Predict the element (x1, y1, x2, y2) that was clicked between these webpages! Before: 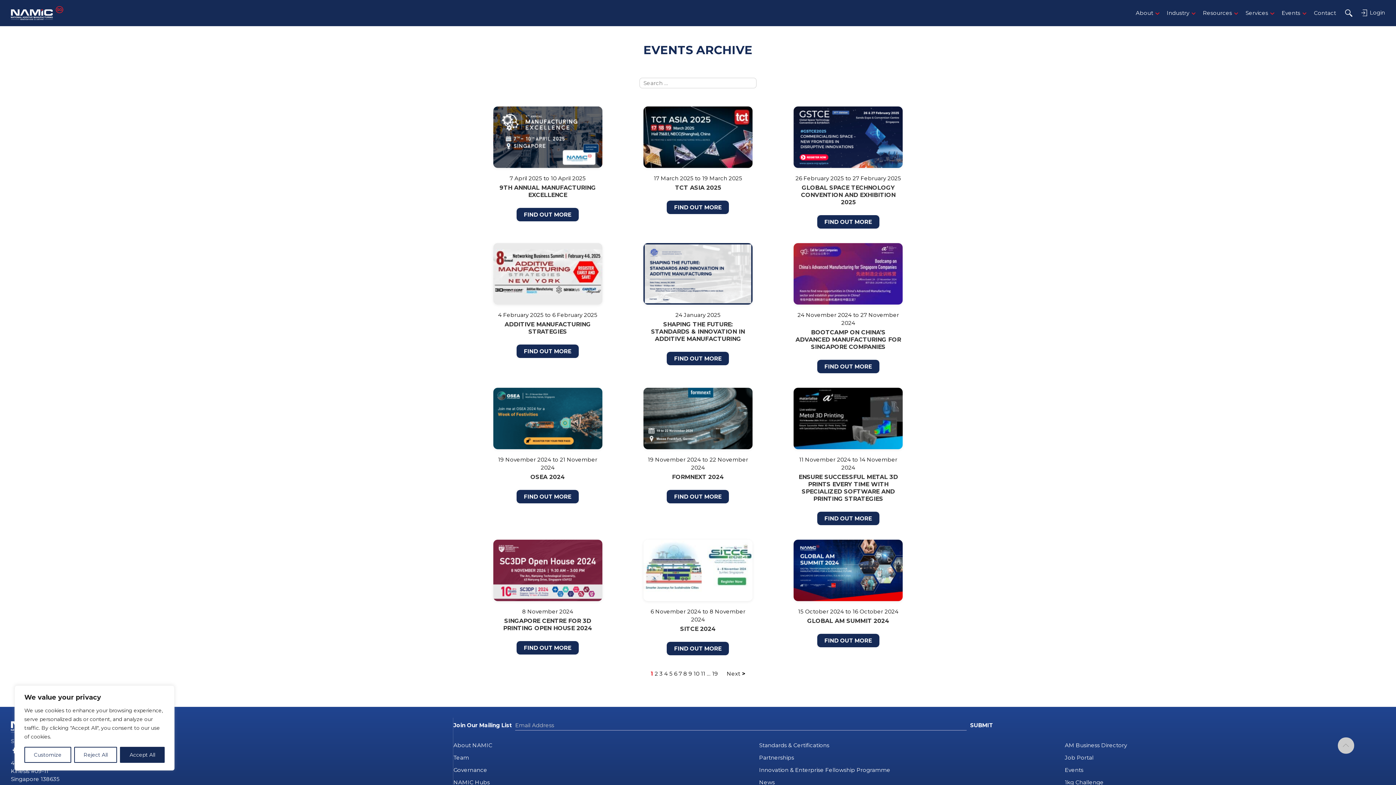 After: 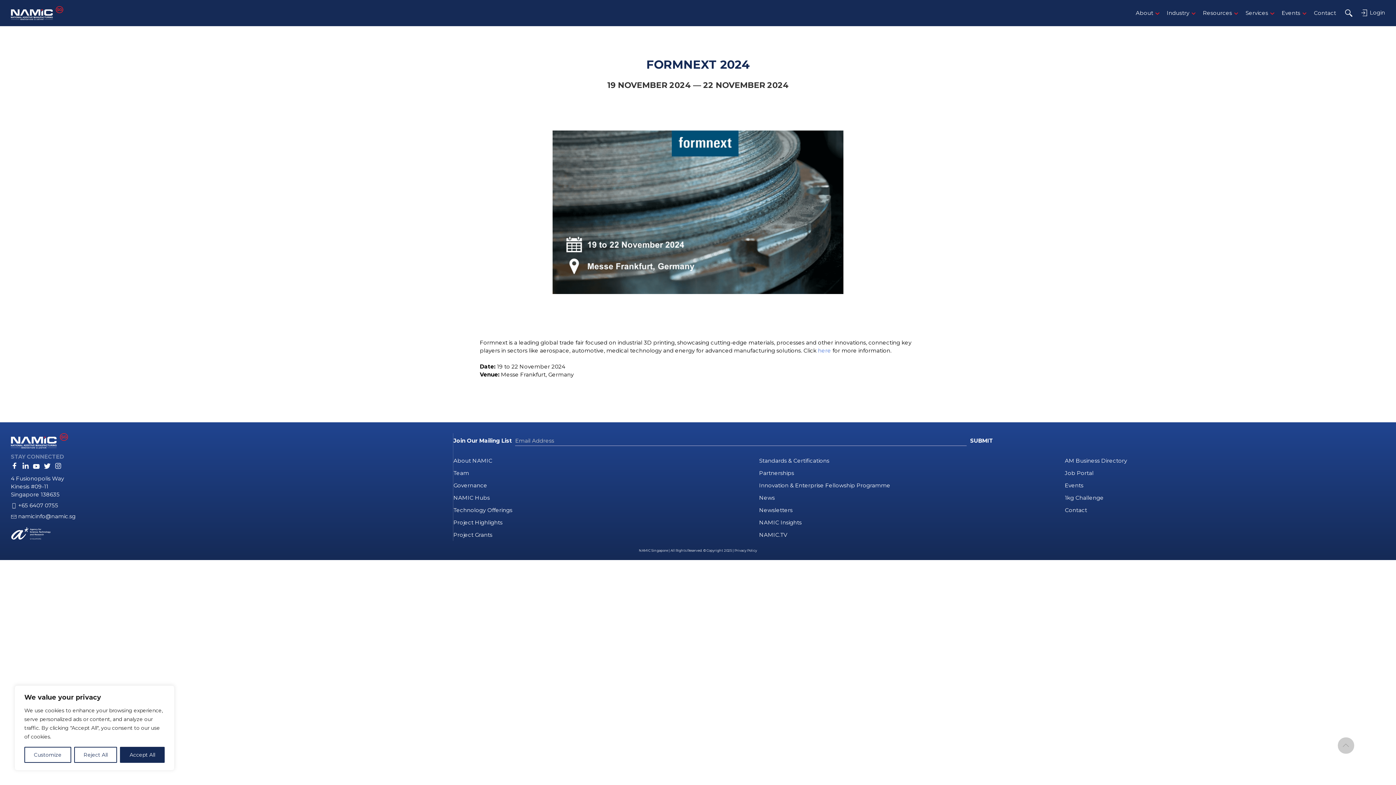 Action: bbox: (643, 414, 752, 421)